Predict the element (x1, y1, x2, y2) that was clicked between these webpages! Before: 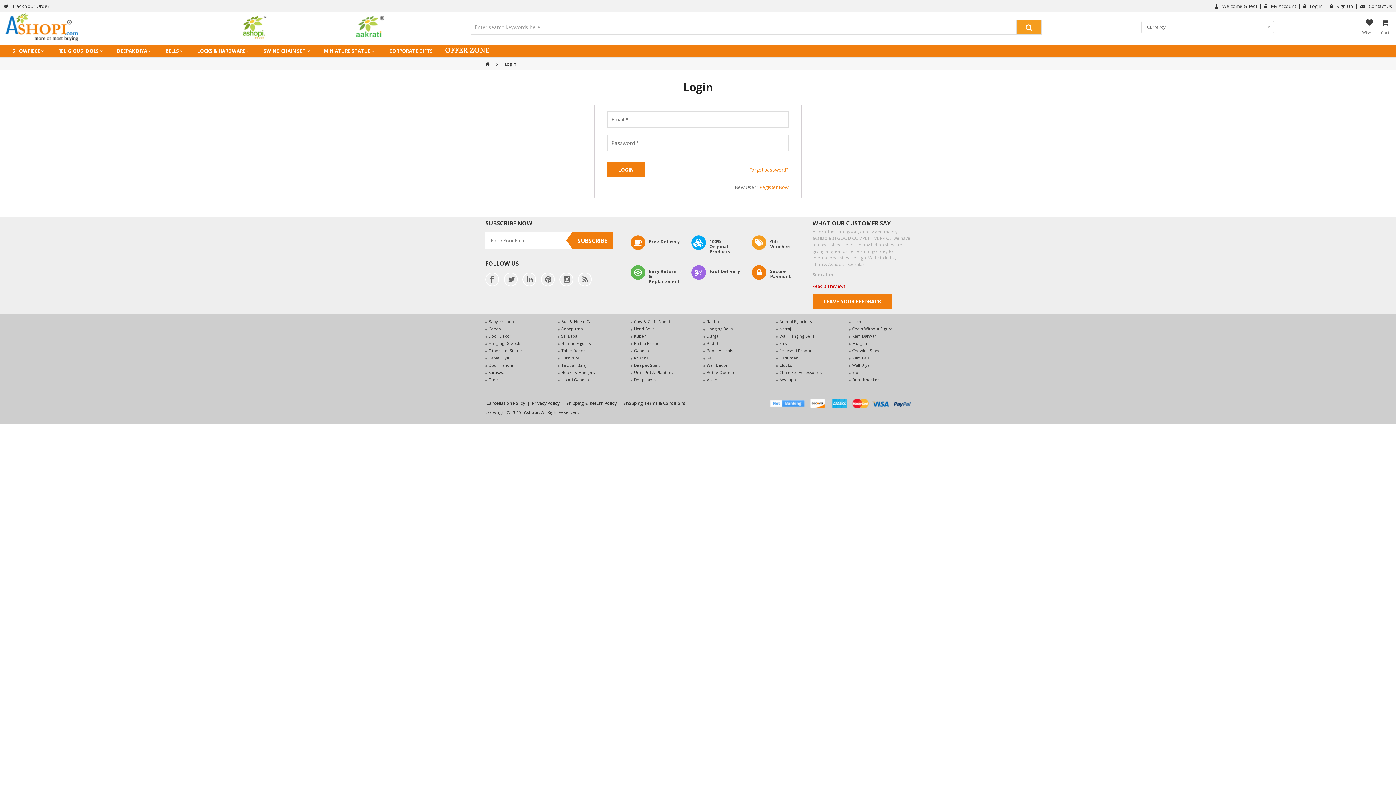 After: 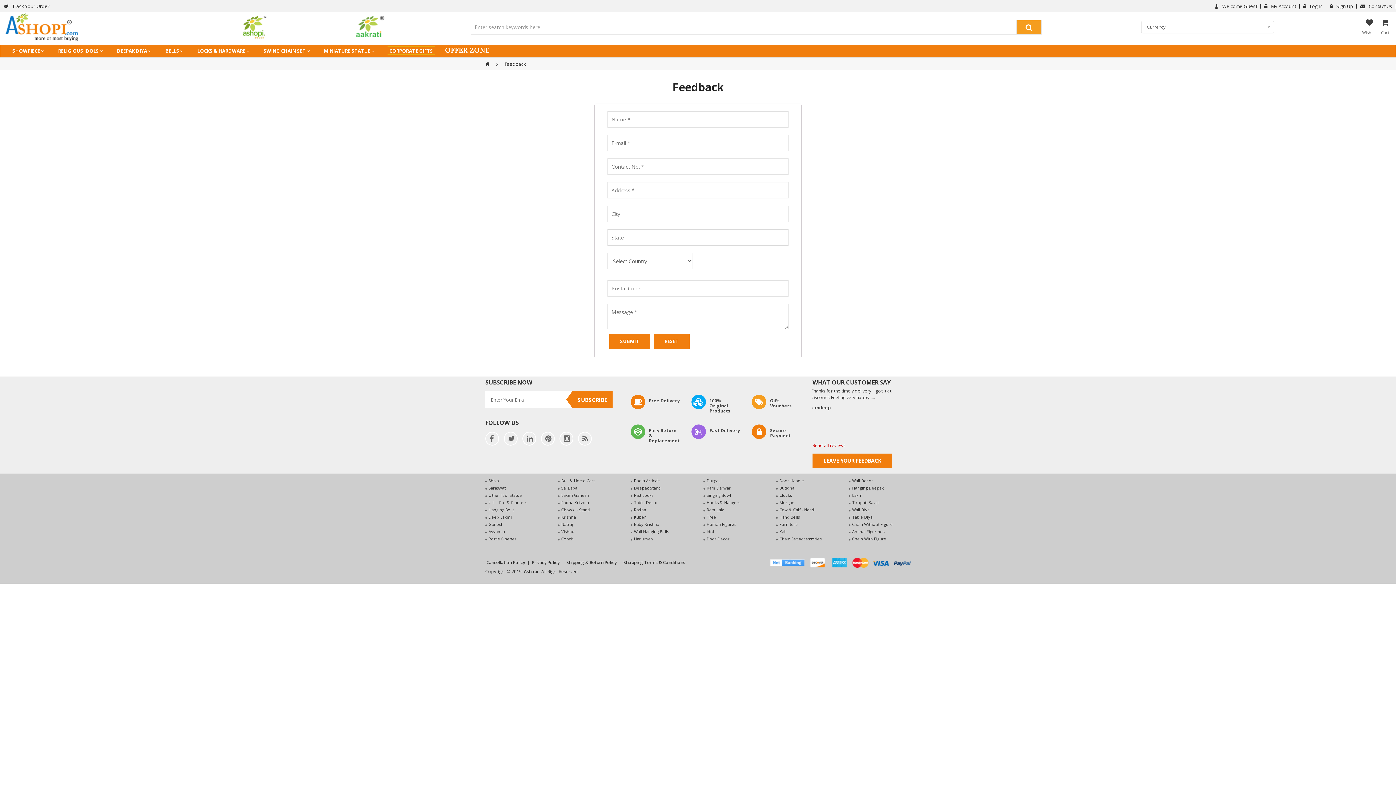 Action: label: LEAVE YOUR FEEDBACK bbox: (812, 294, 892, 309)